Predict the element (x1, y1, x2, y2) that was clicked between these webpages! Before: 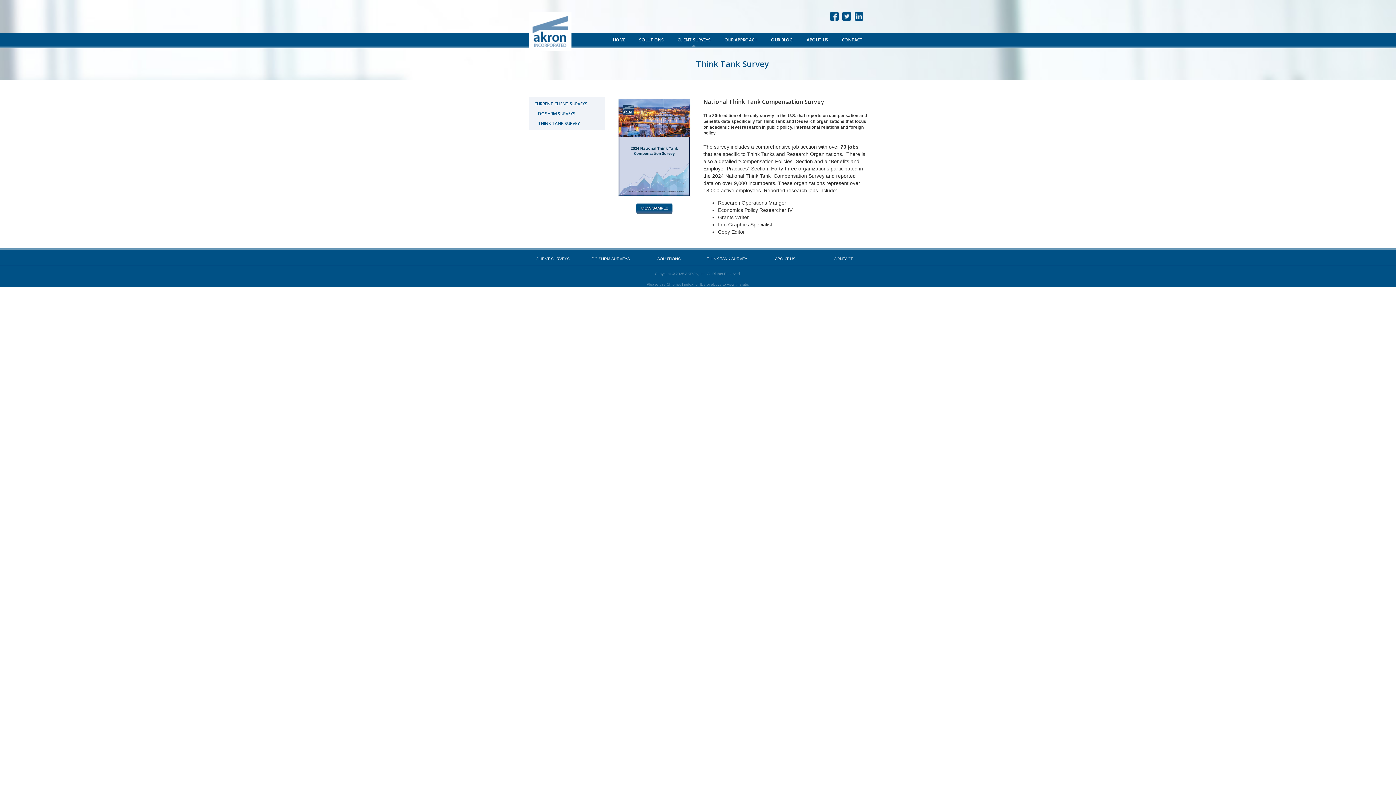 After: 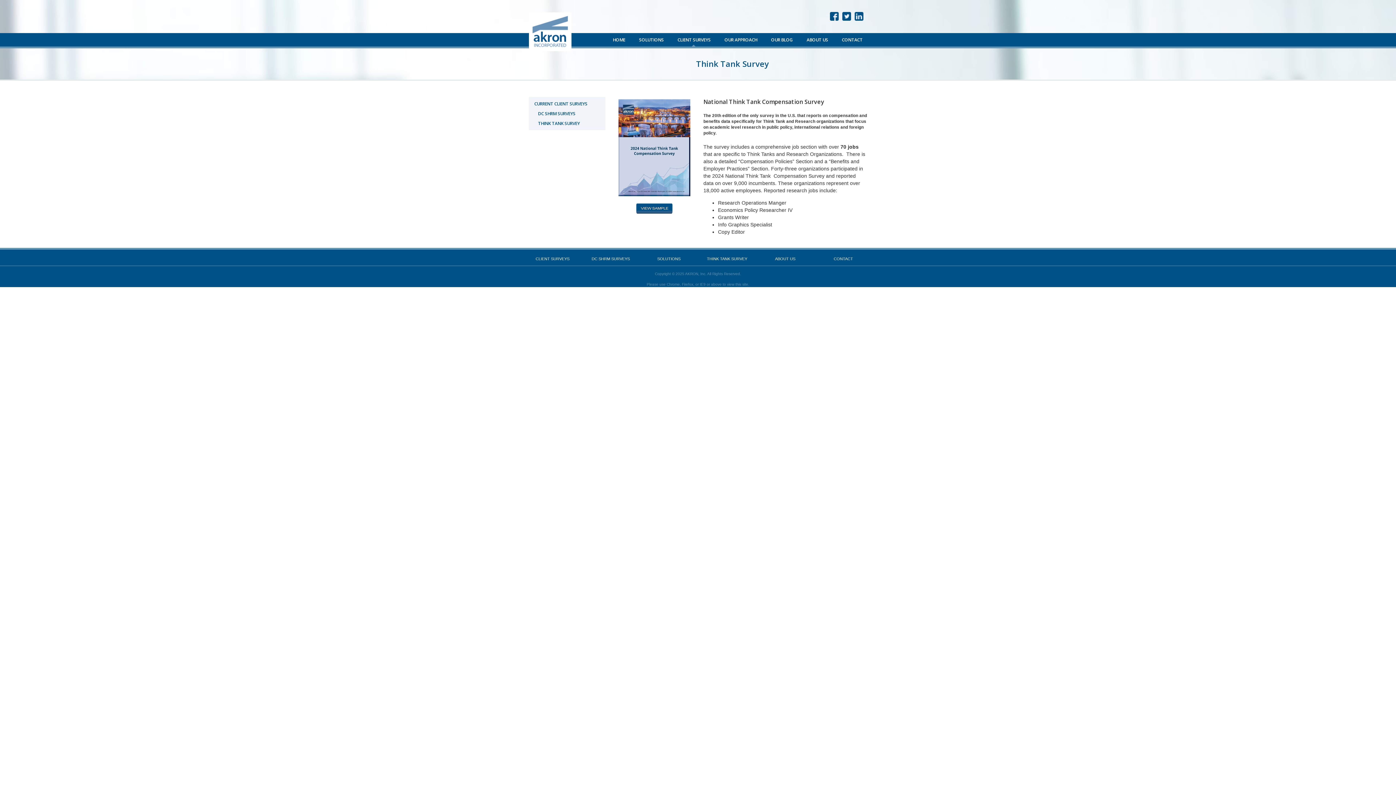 Action: bbox: (636, 205, 672, 211)